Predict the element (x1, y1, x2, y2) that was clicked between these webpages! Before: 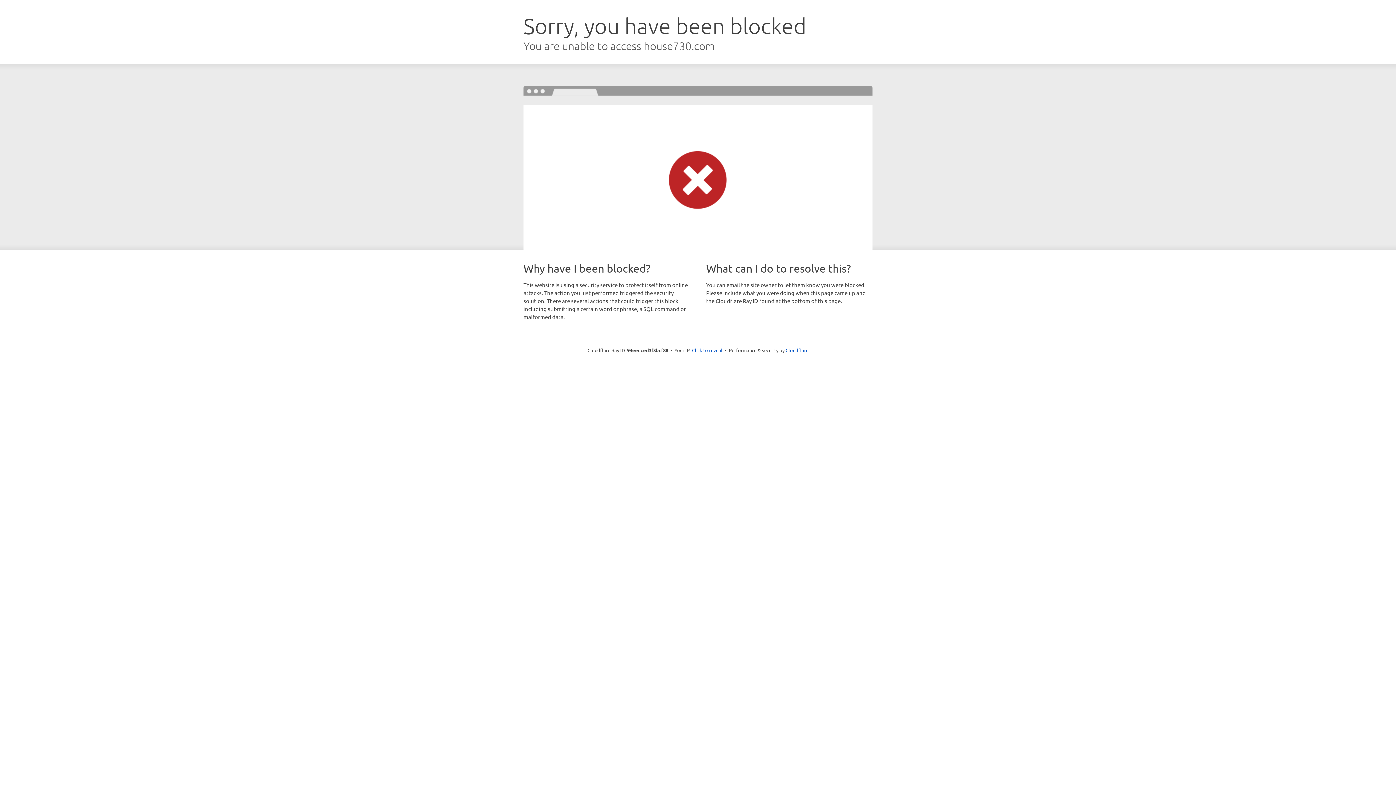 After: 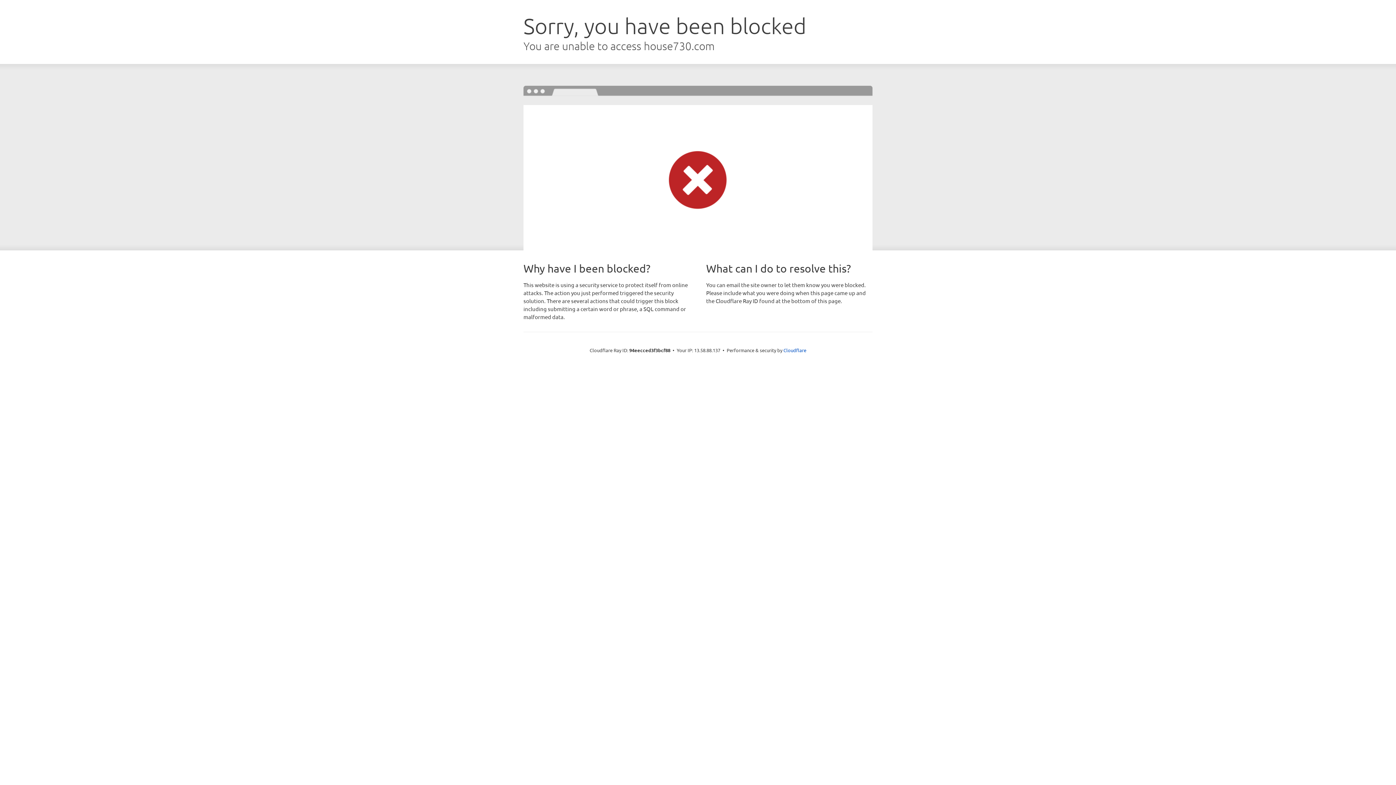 Action: bbox: (692, 346, 722, 353) label: Click to reveal